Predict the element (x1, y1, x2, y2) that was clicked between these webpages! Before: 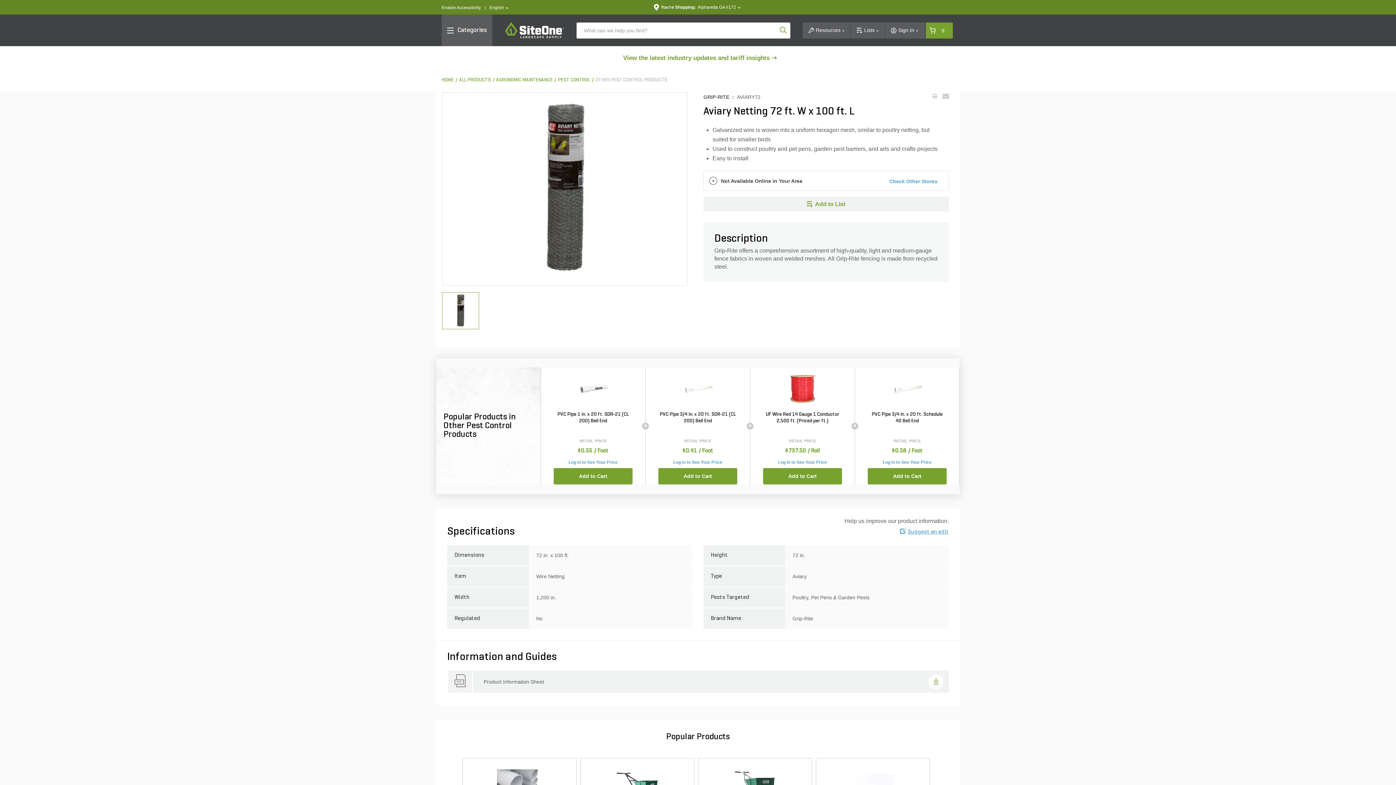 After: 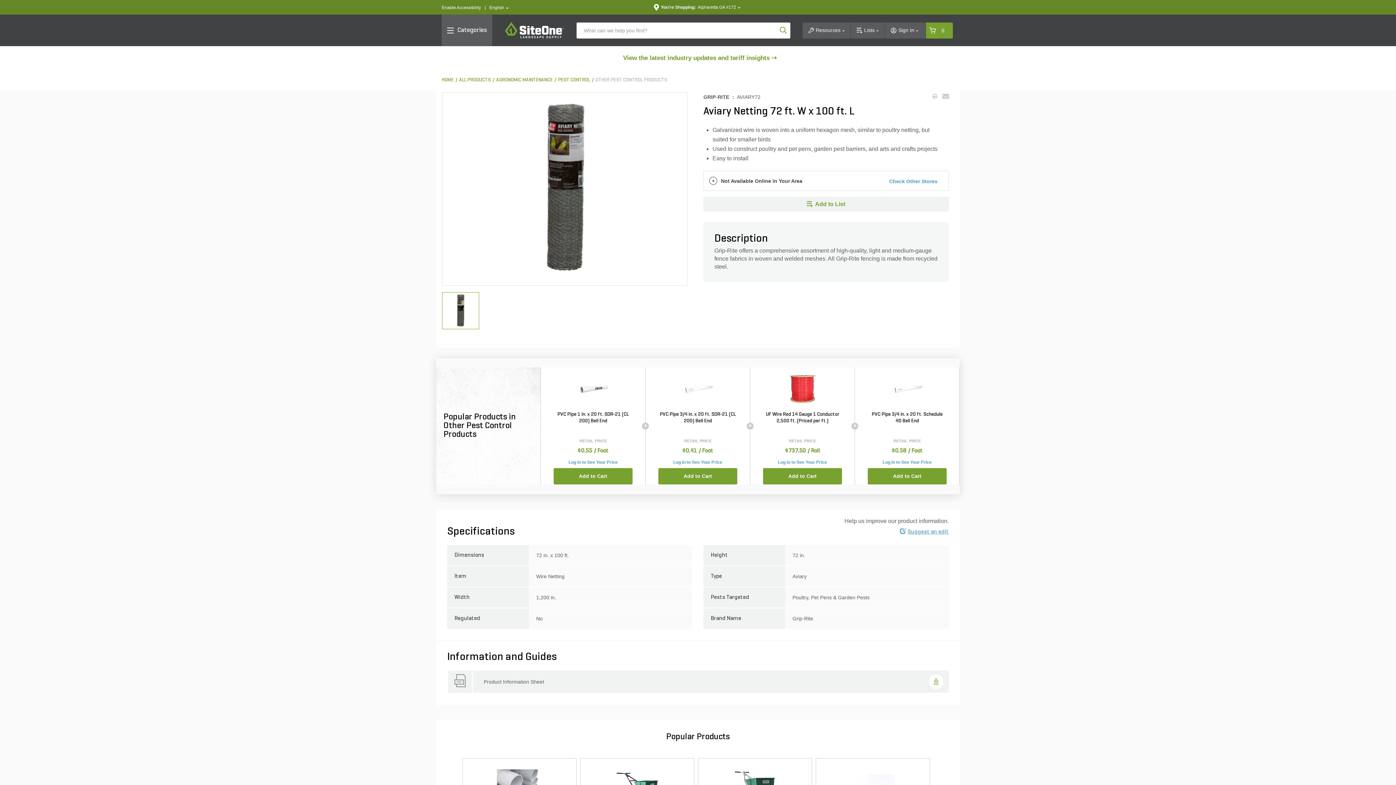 Action: bbox: (929, 674, 943, 689)